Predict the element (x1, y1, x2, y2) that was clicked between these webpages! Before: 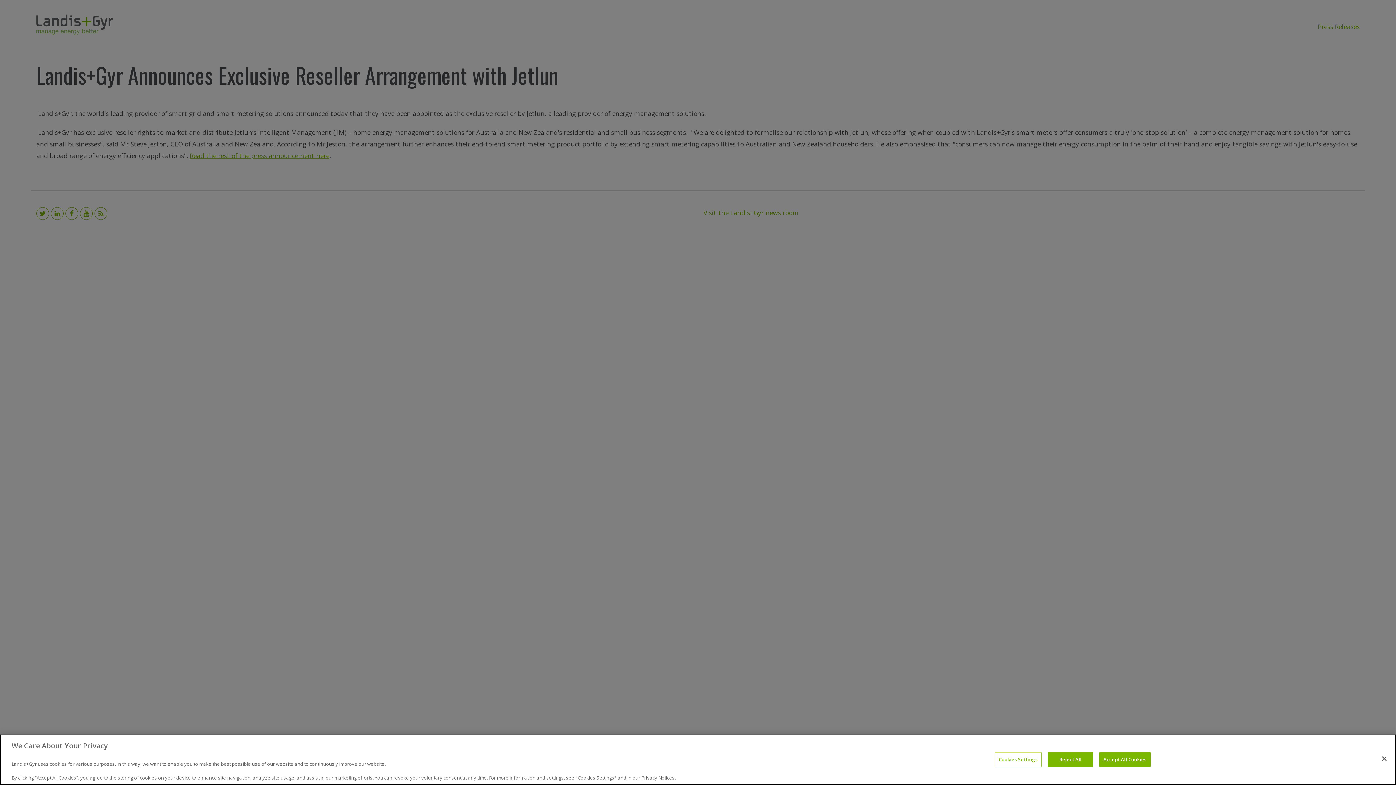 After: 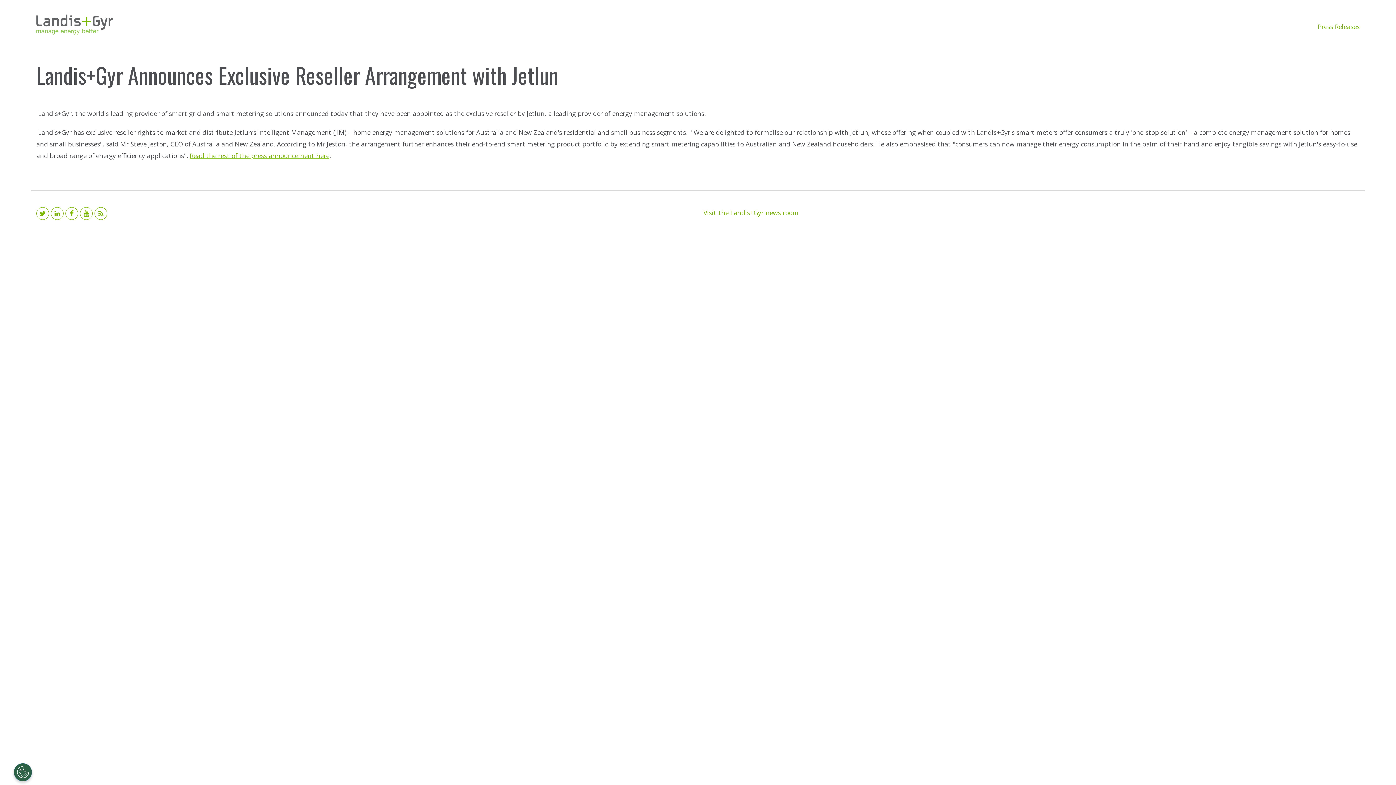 Action: label: Close bbox: (1376, 751, 1392, 767)